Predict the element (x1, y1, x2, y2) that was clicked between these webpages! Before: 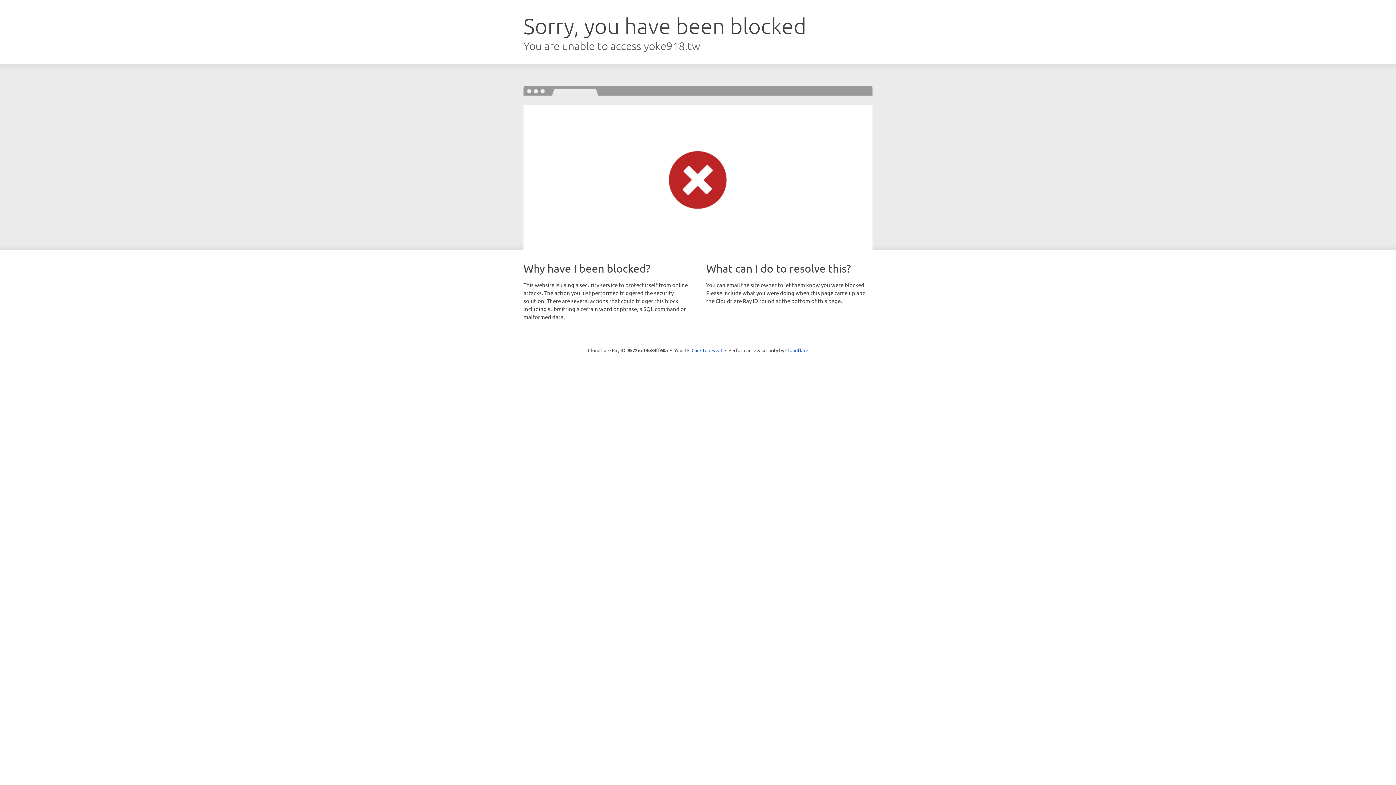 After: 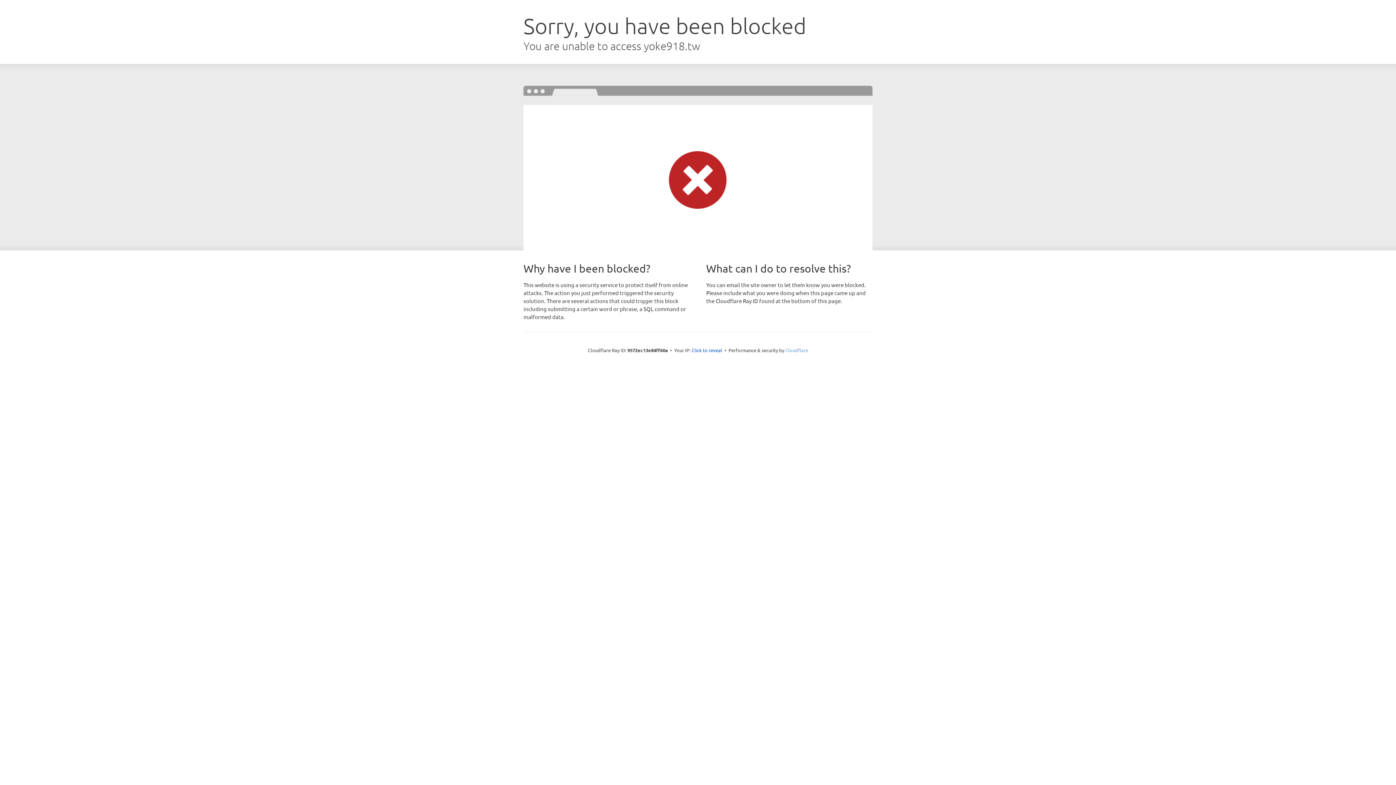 Action: bbox: (785, 347, 808, 353) label: Cloudflare